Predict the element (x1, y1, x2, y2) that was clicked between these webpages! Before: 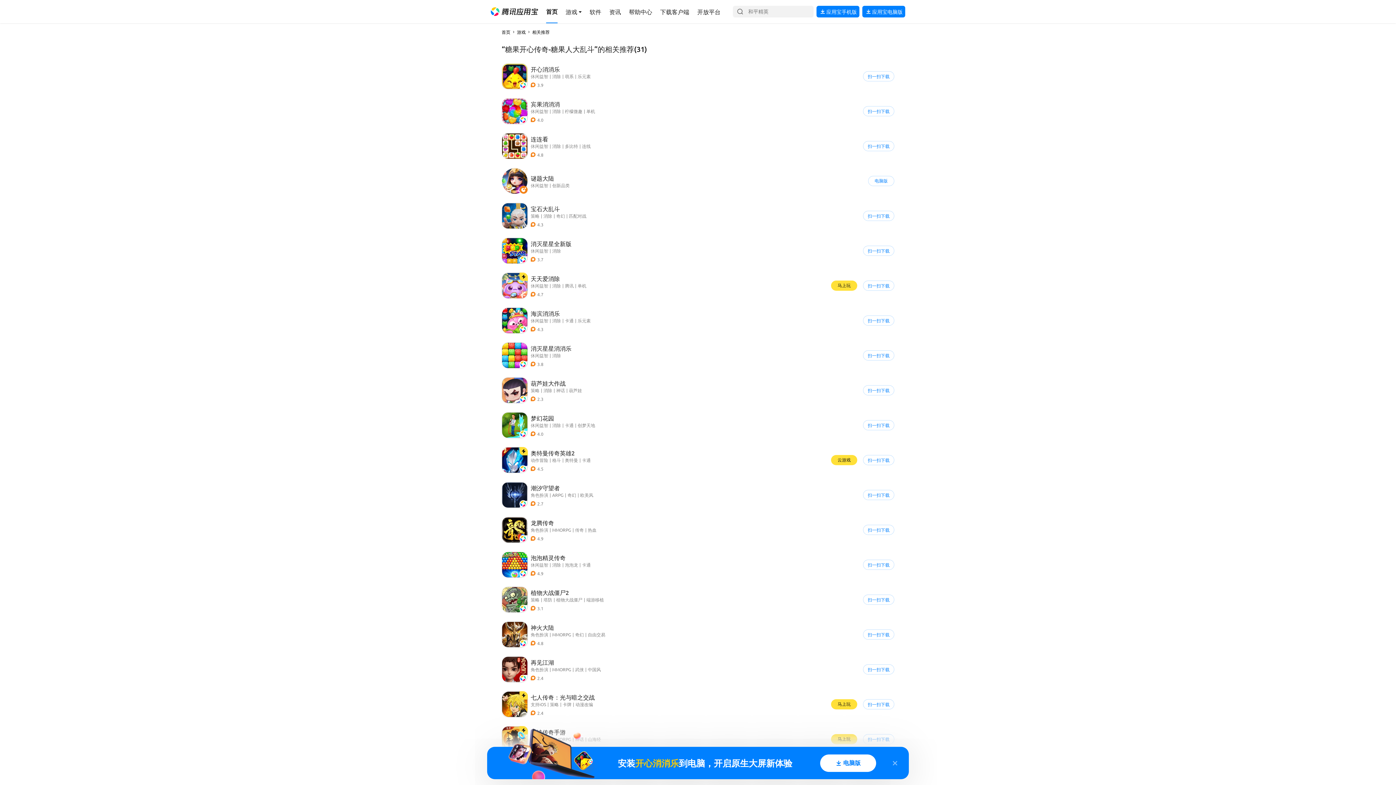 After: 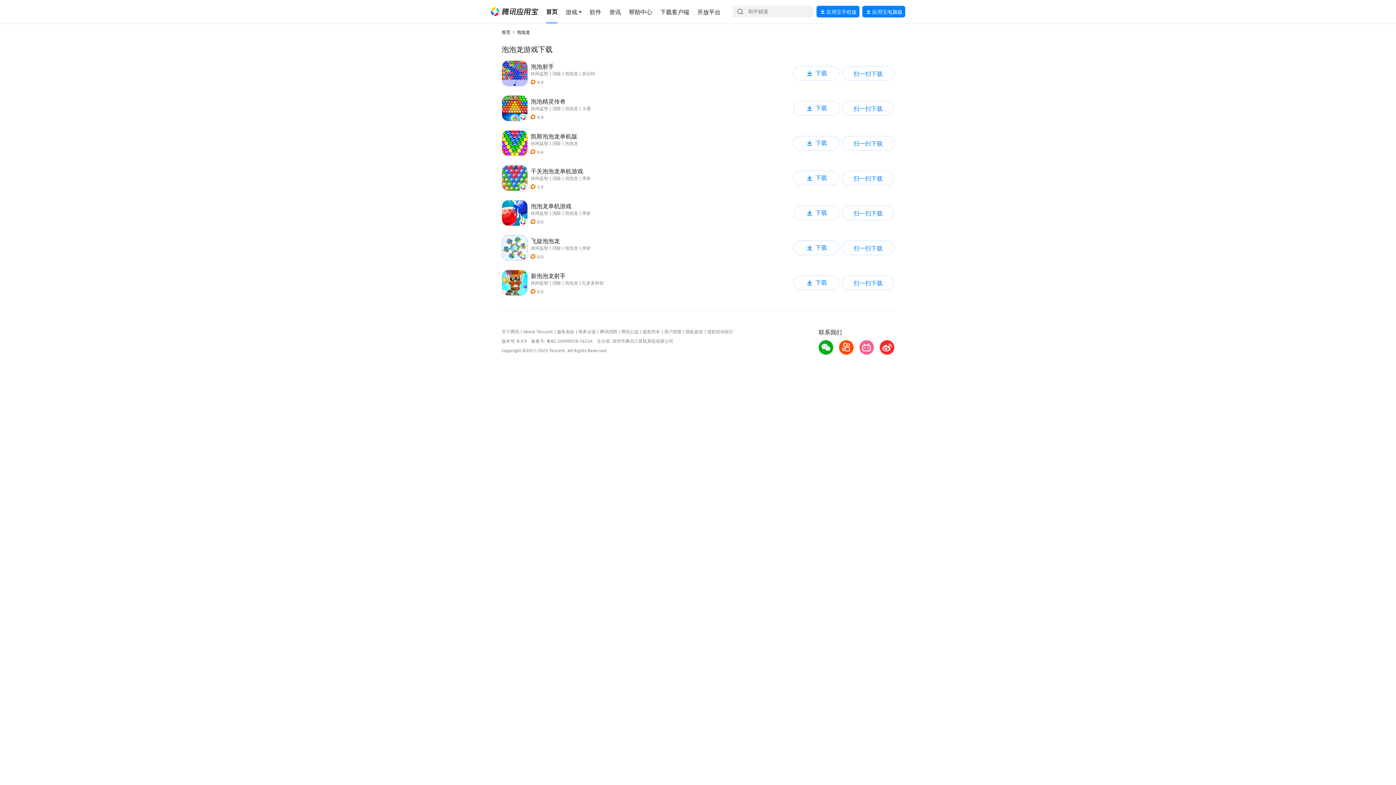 Action: bbox: (565, 562, 578, 568) label: 导航链接